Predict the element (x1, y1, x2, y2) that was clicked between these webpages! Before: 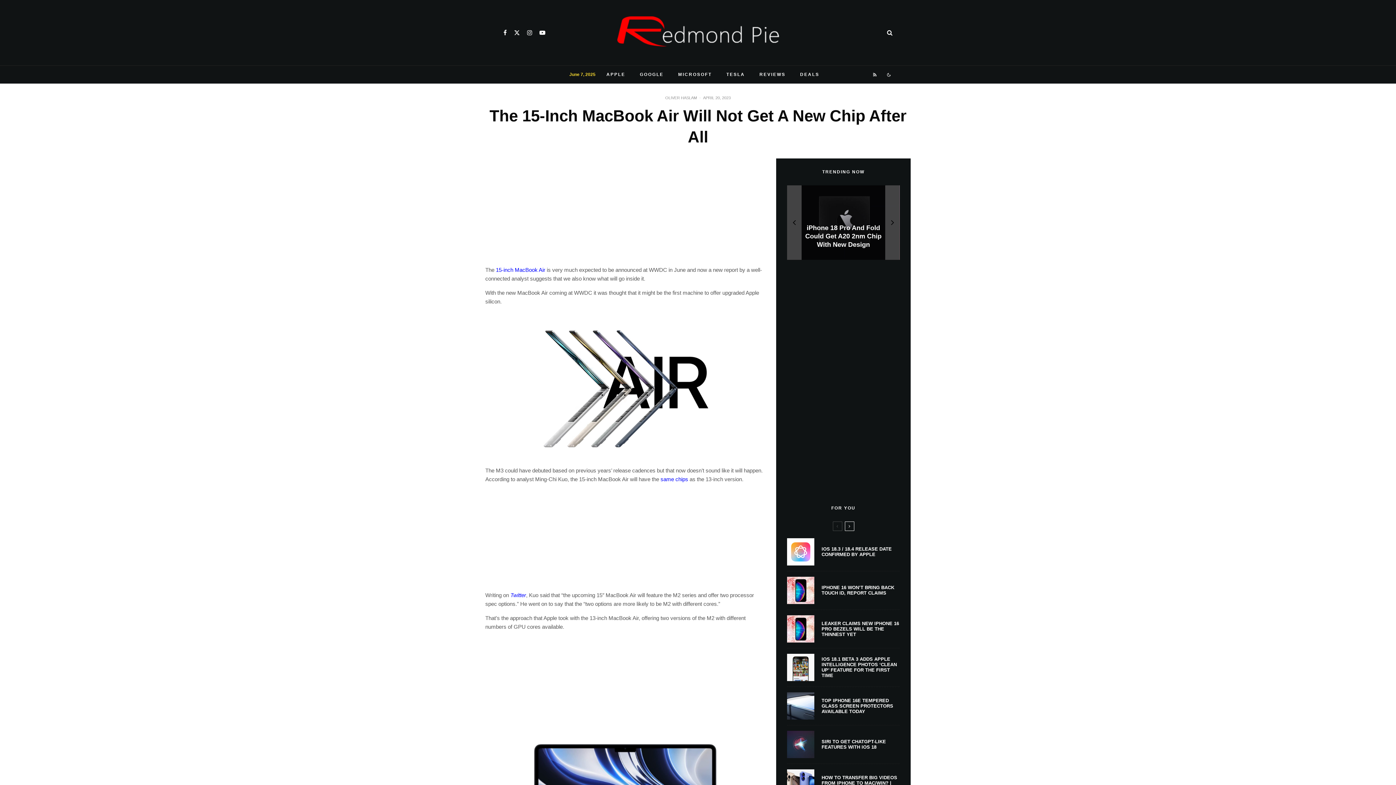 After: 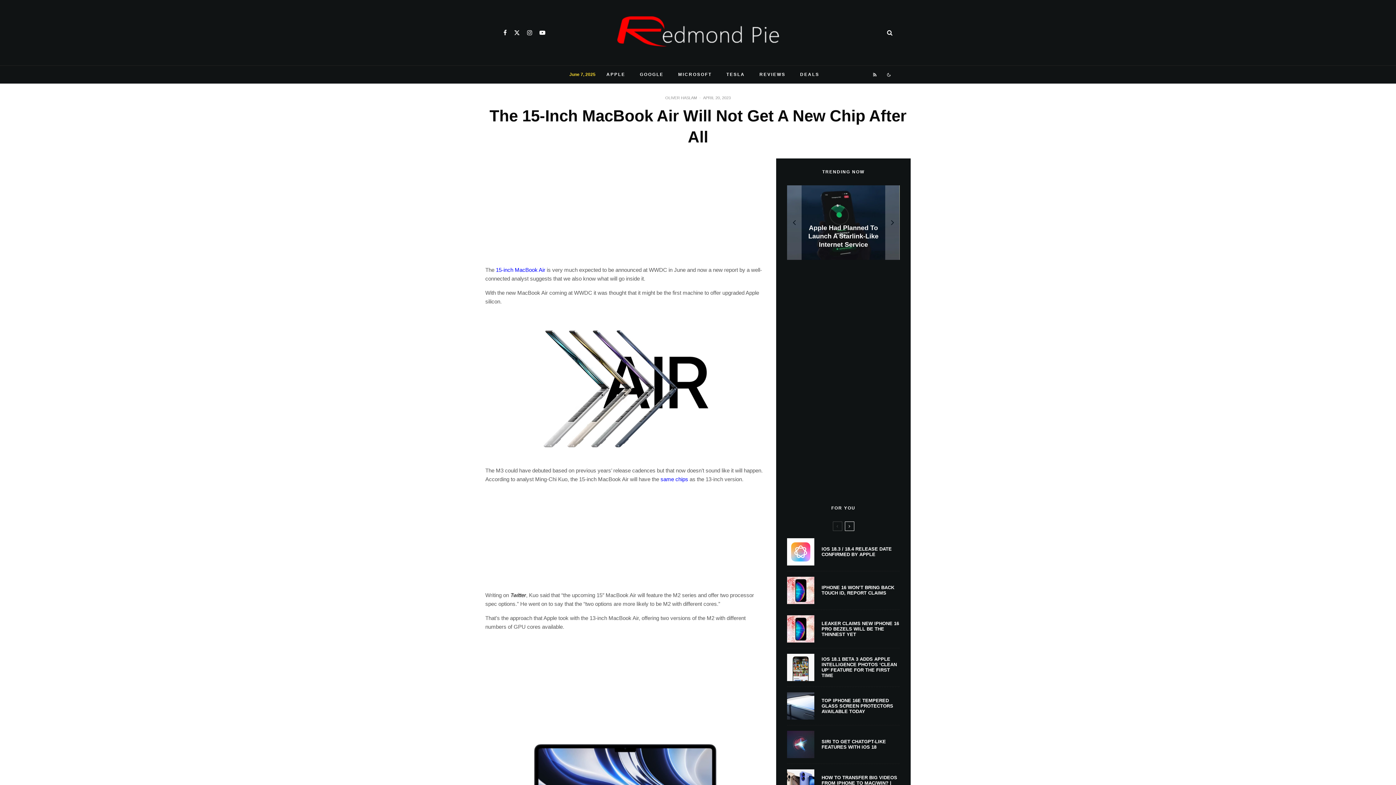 Action: label: Twitter bbox: (510, 592, 526, 598)